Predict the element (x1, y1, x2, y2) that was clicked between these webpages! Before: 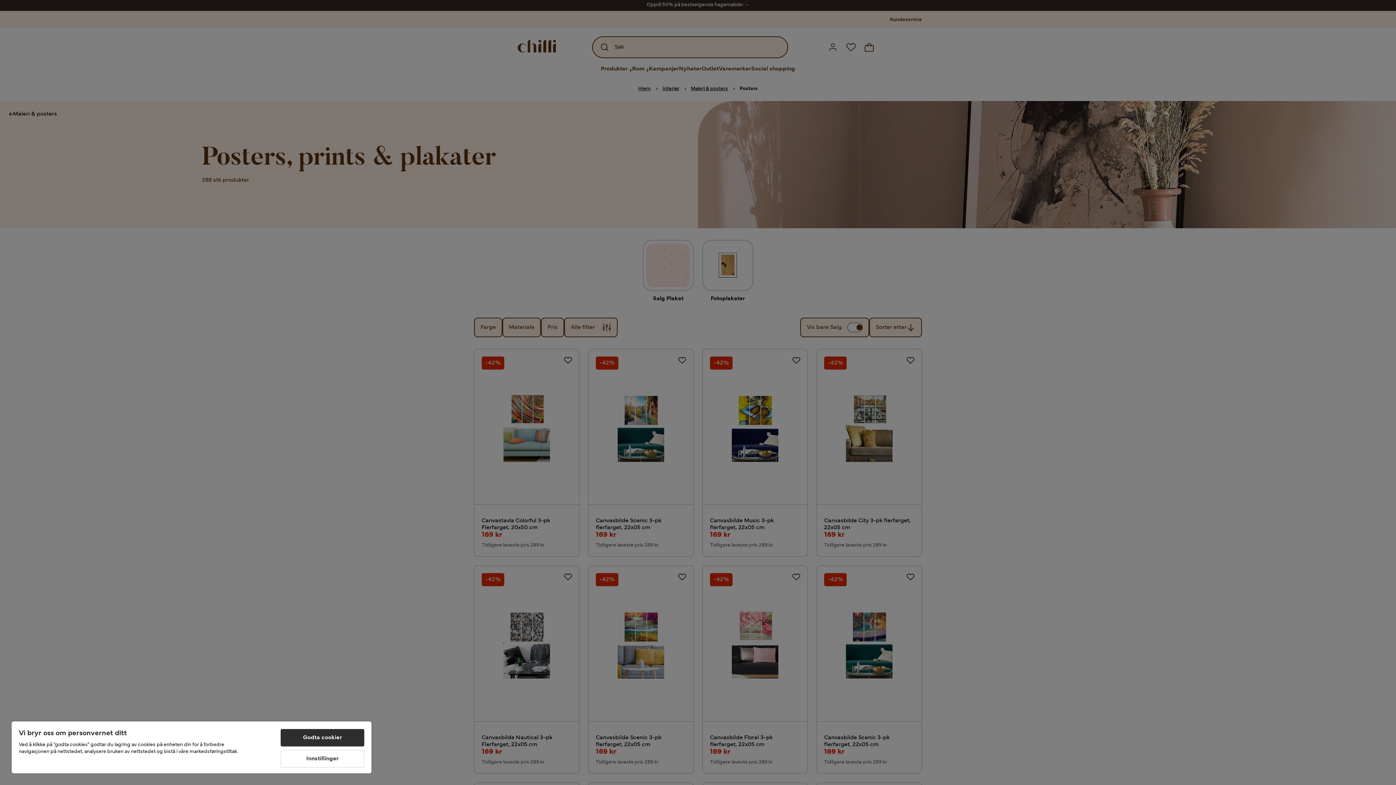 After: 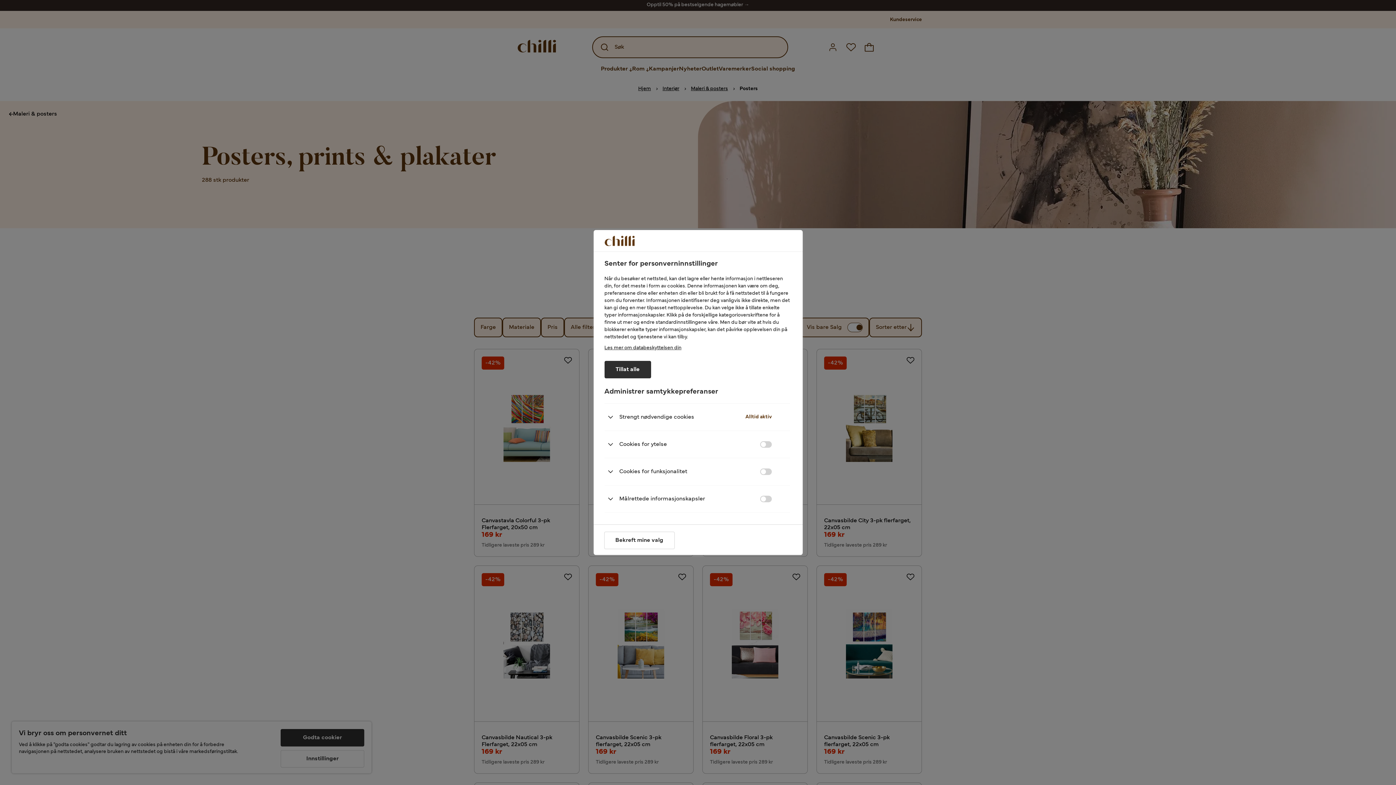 Action: bbox: (280, 750, 364, 768) label: Innstillinger